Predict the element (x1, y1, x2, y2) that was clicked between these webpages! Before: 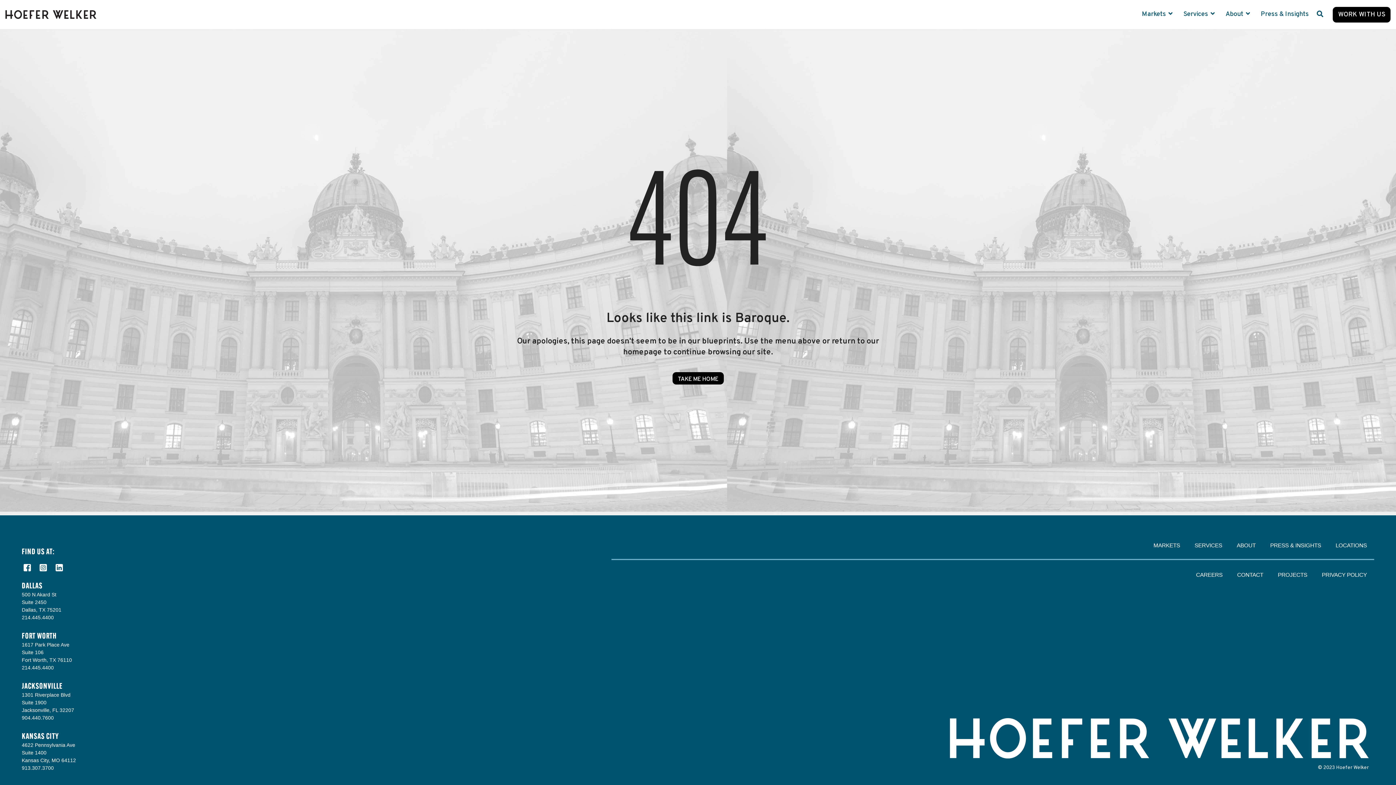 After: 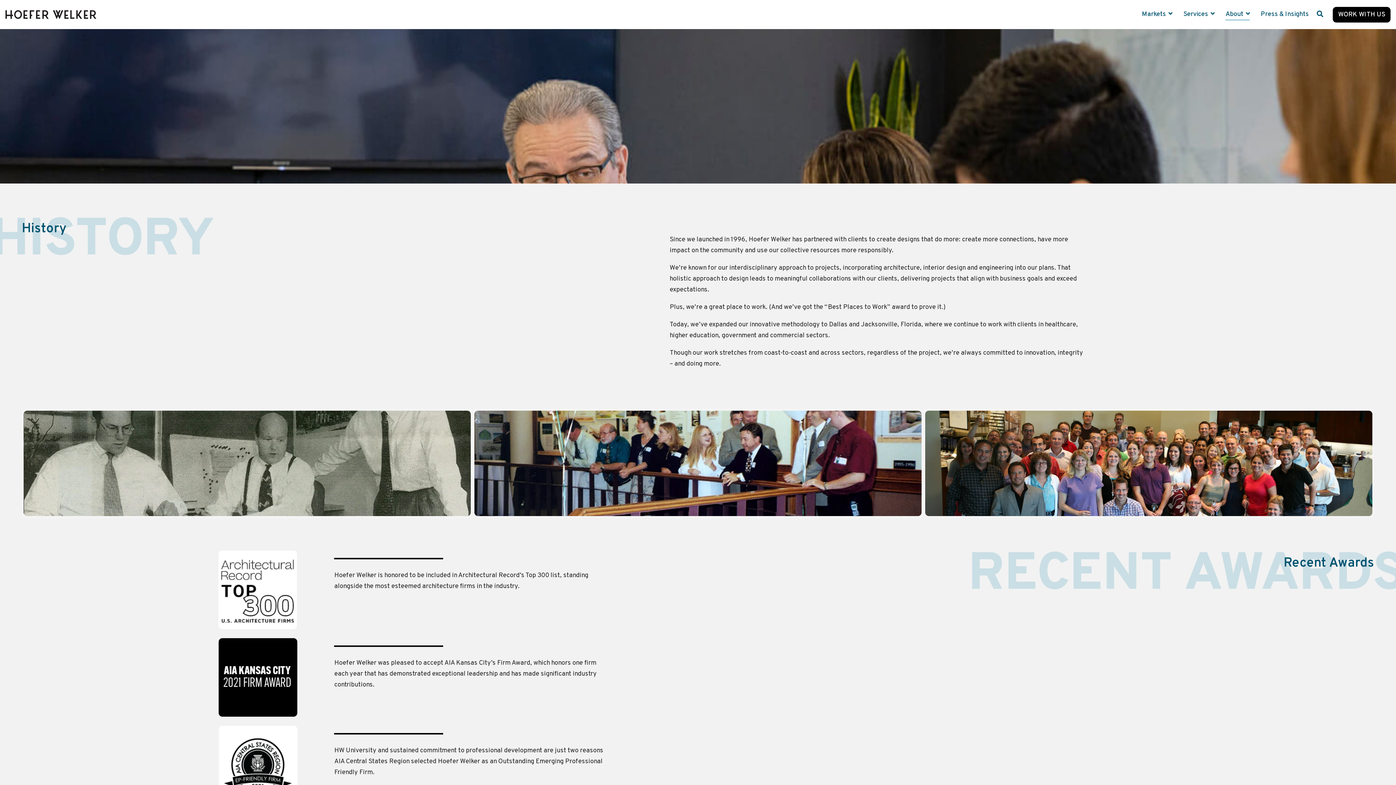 Action: bbox: (1229, 537, 1263, 554) label: ABOUT